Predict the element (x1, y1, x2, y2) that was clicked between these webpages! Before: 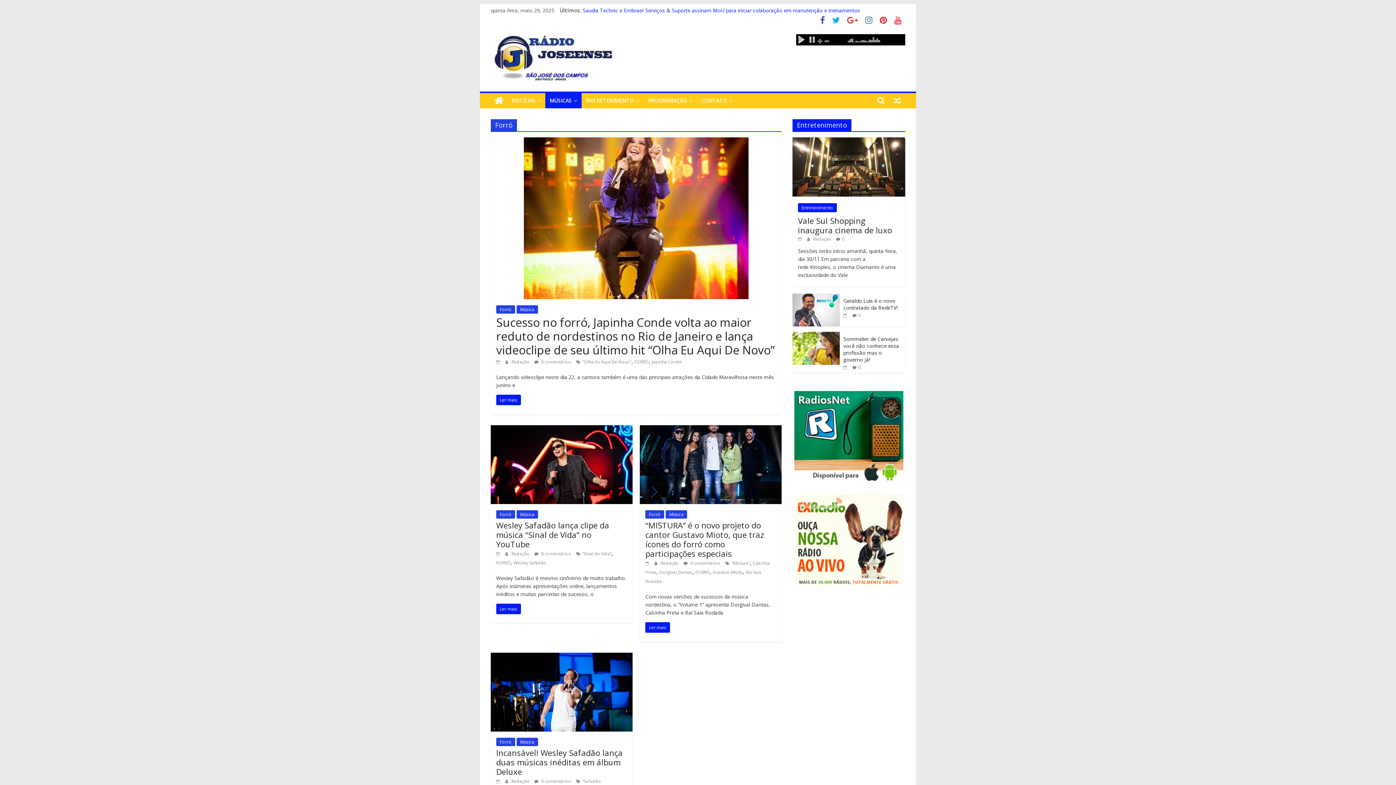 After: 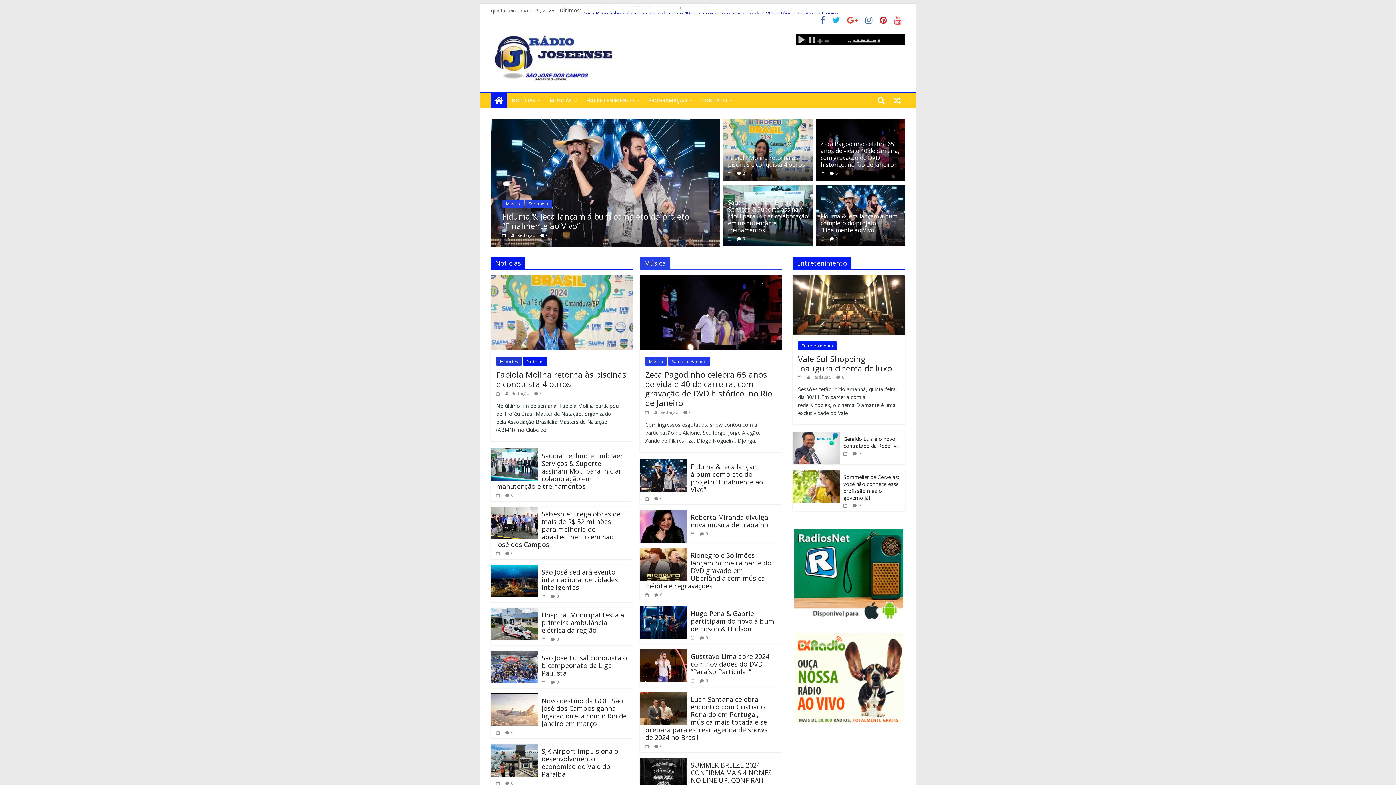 Action: bbox: (490, 93, 507, 108)